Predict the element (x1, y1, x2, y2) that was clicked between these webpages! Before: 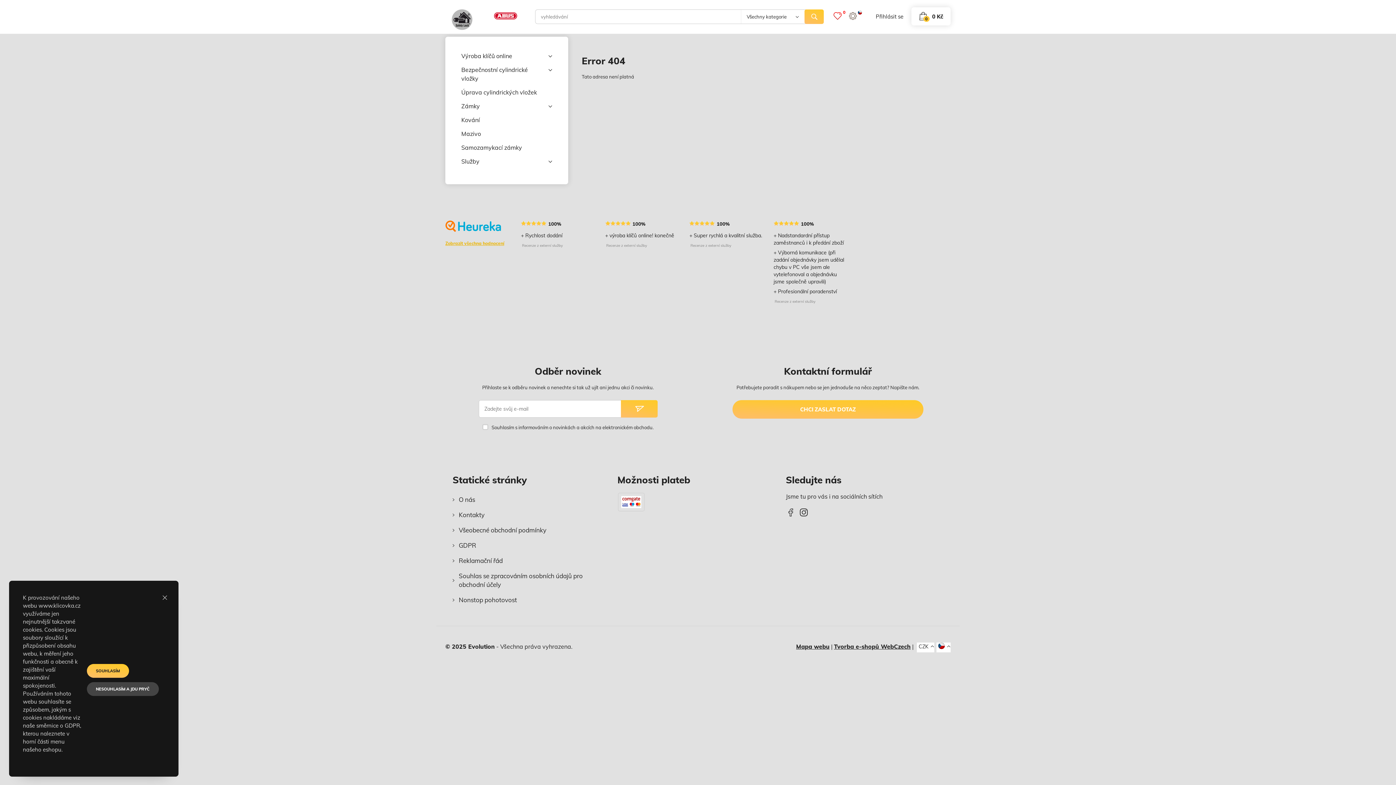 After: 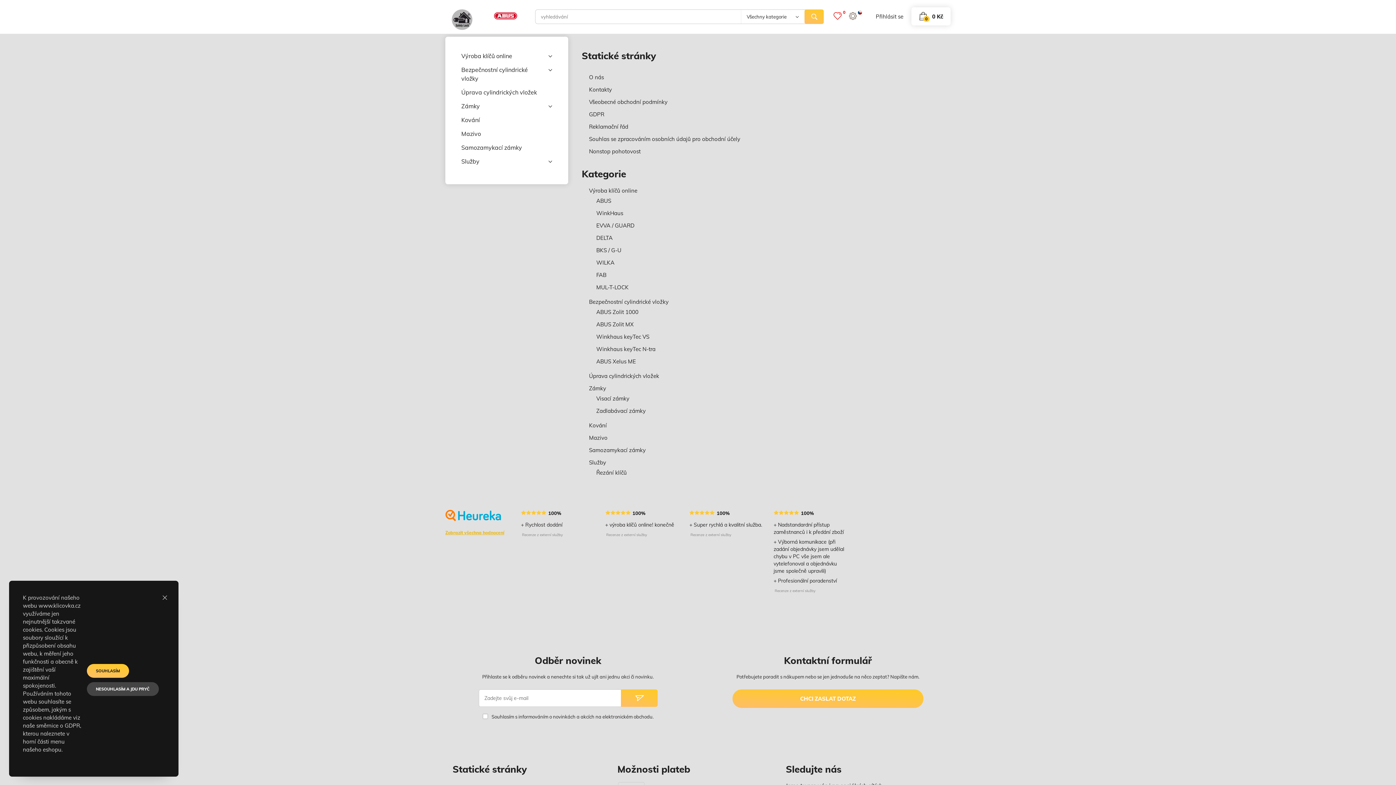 Action: bbox: (796, 643, 829, 650) label: Mapa webu